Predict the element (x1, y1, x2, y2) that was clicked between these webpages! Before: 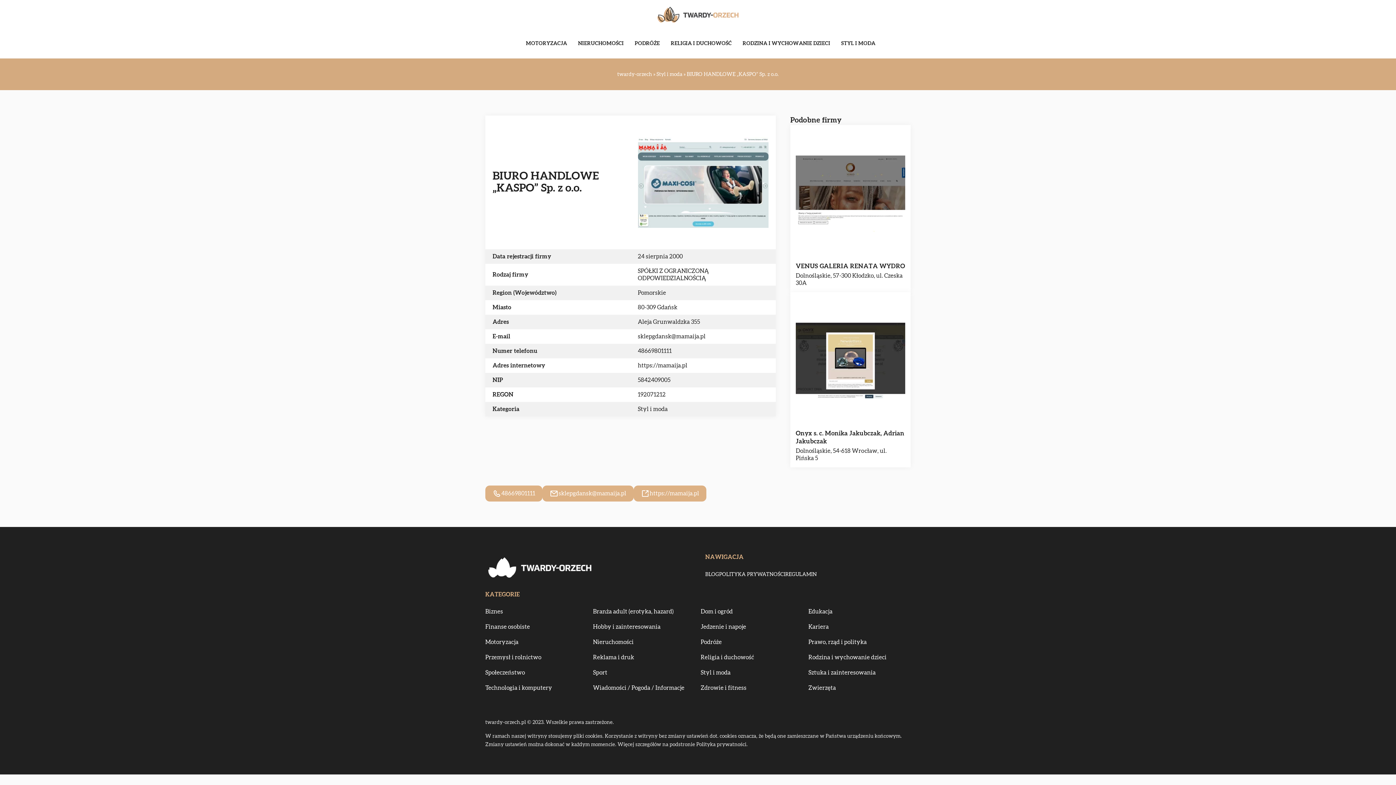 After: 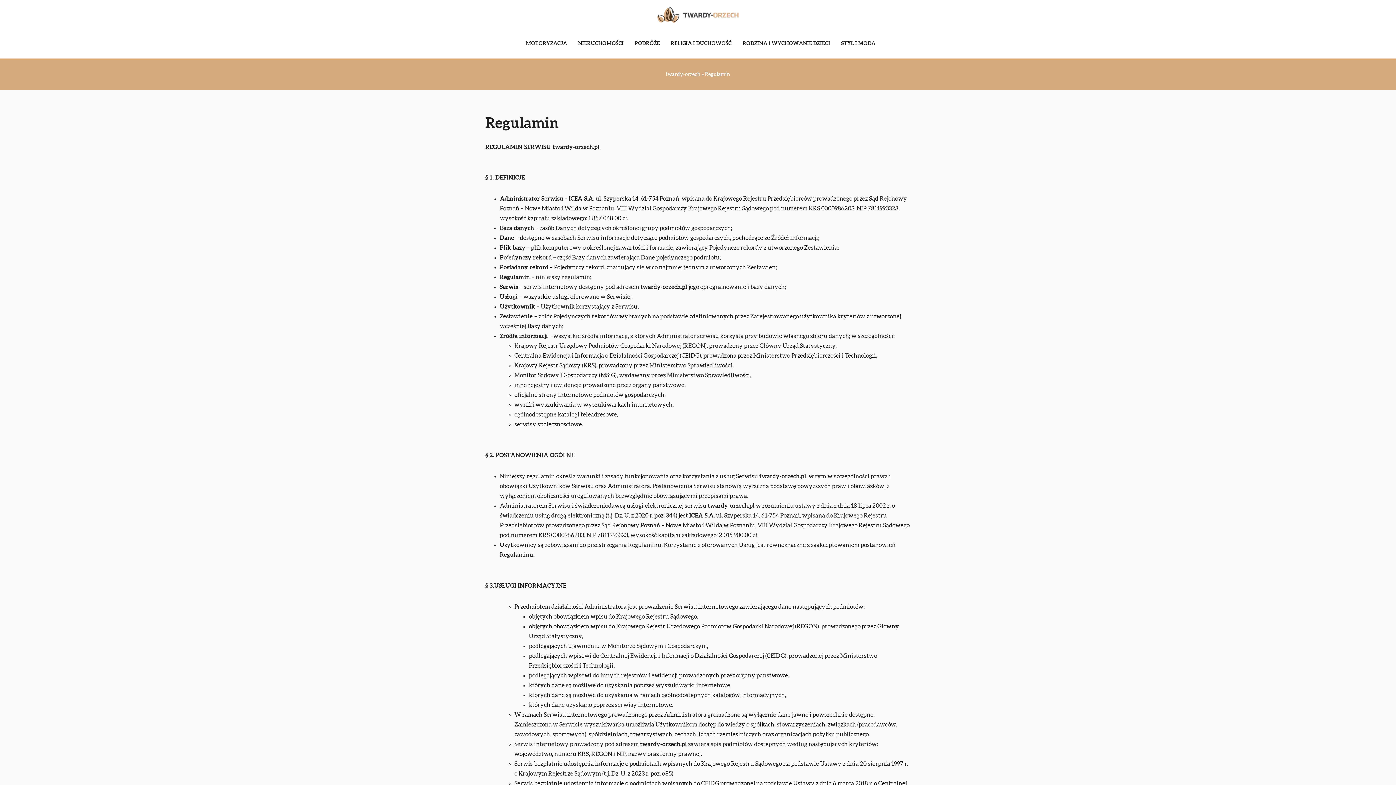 Action: label: REGULAMIN bbox: (785, 572, 817, 577)